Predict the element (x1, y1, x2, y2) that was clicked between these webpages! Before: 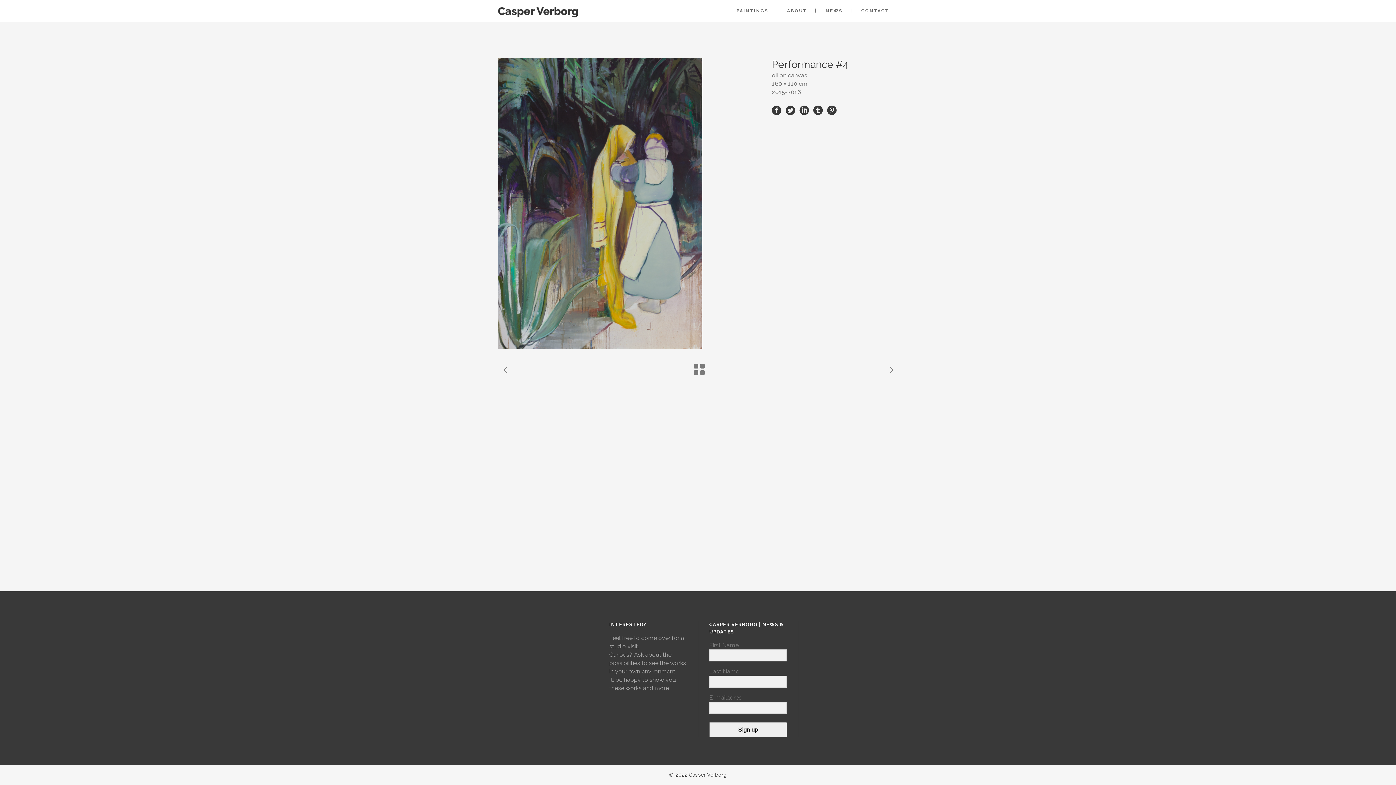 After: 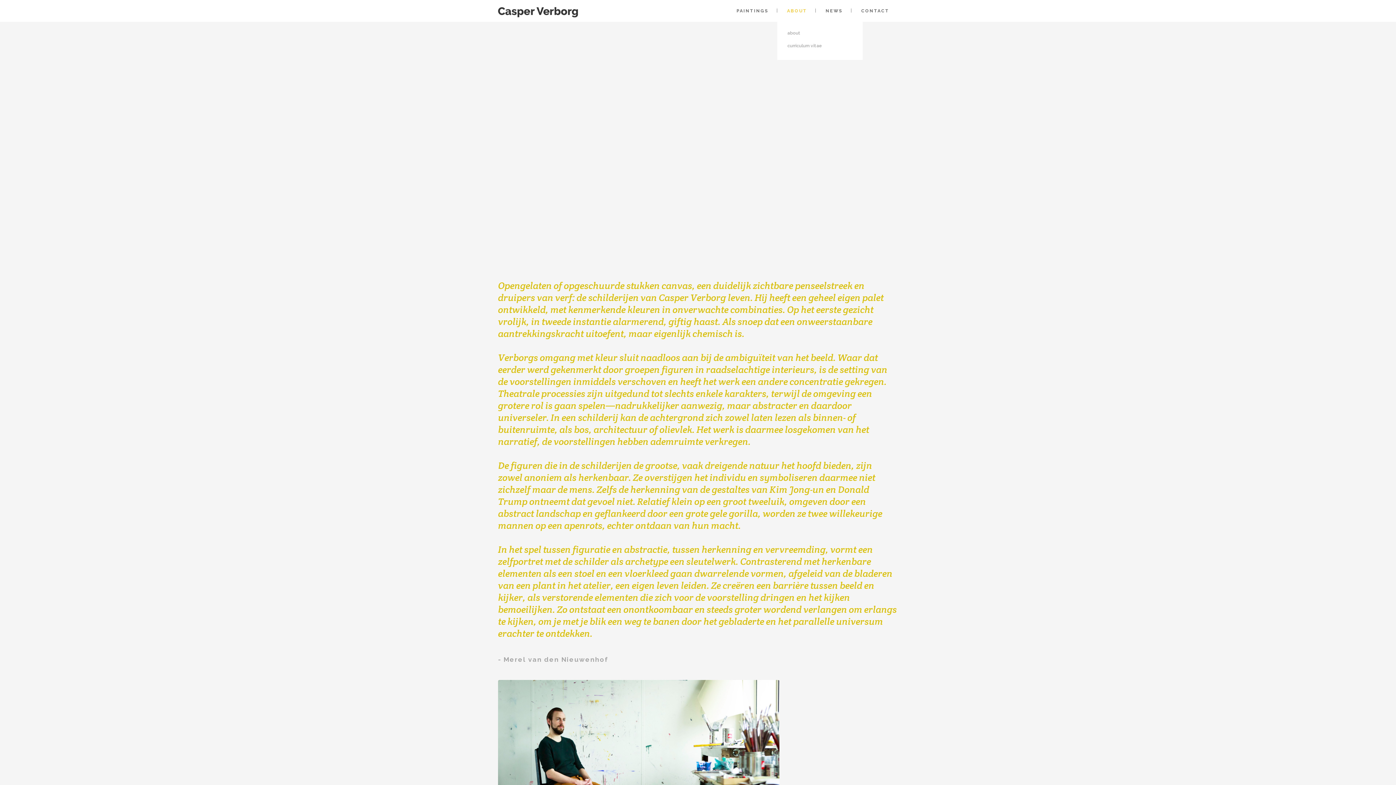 Action: bbox: (778, 0, 816, 21) label: ABOUT